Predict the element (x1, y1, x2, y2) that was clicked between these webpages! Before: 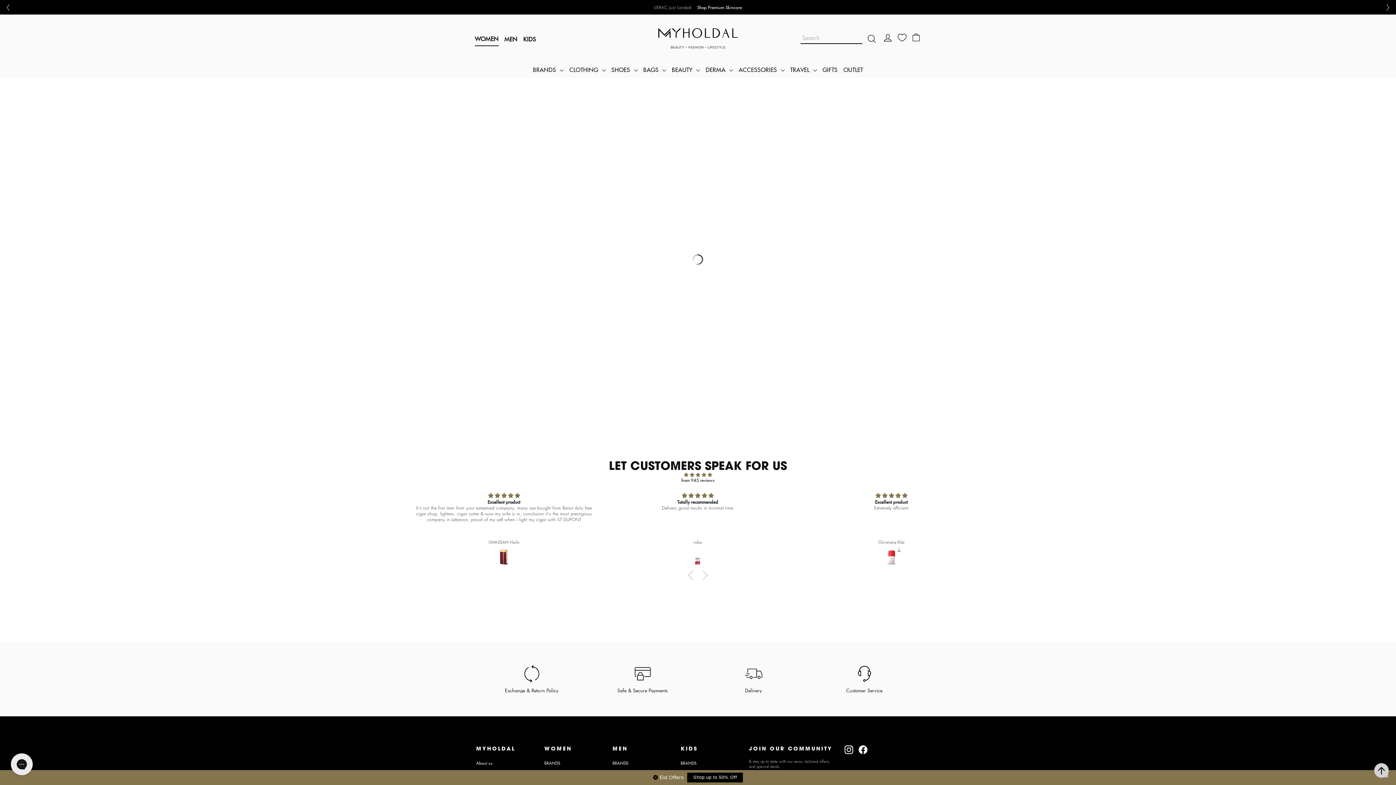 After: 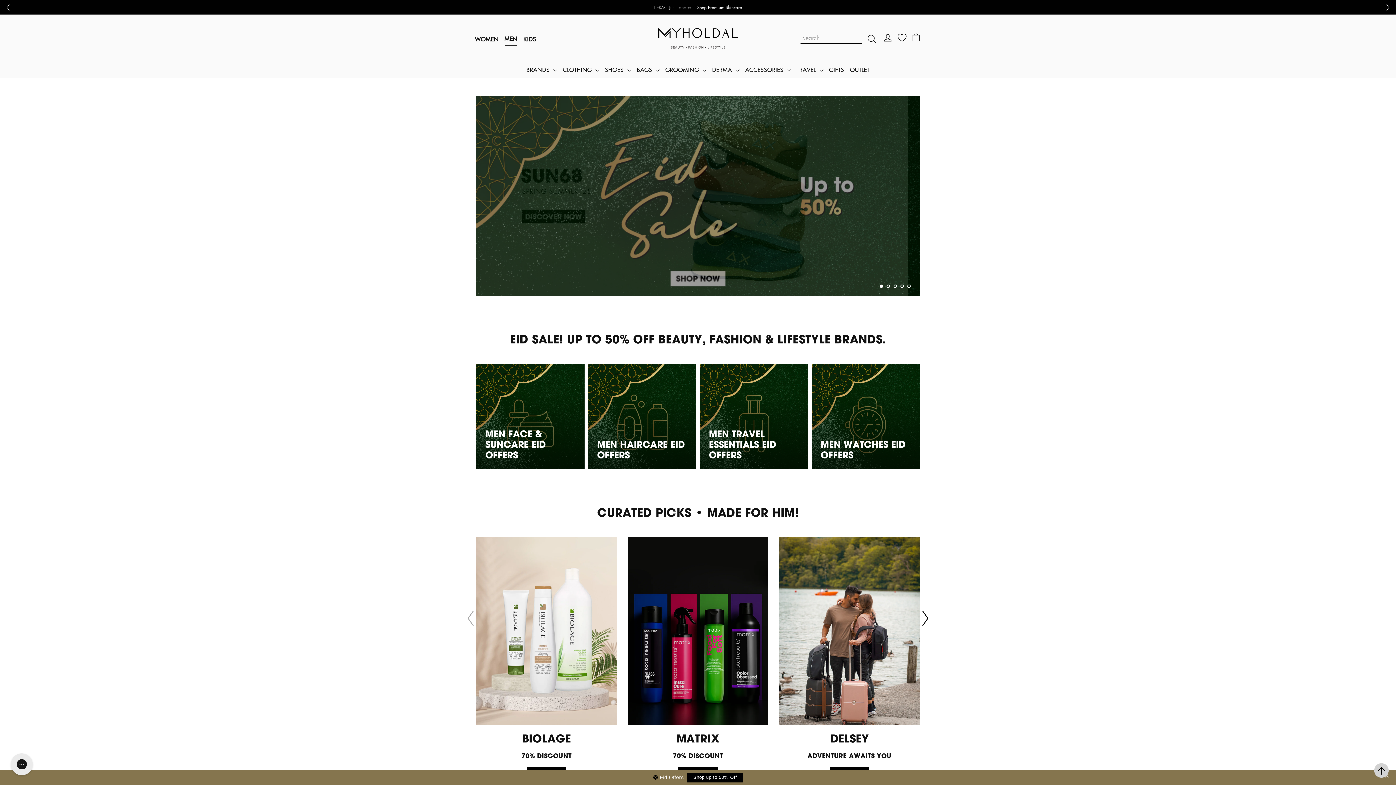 Action: label: MEN bbox: (504, 32, 517, 45)